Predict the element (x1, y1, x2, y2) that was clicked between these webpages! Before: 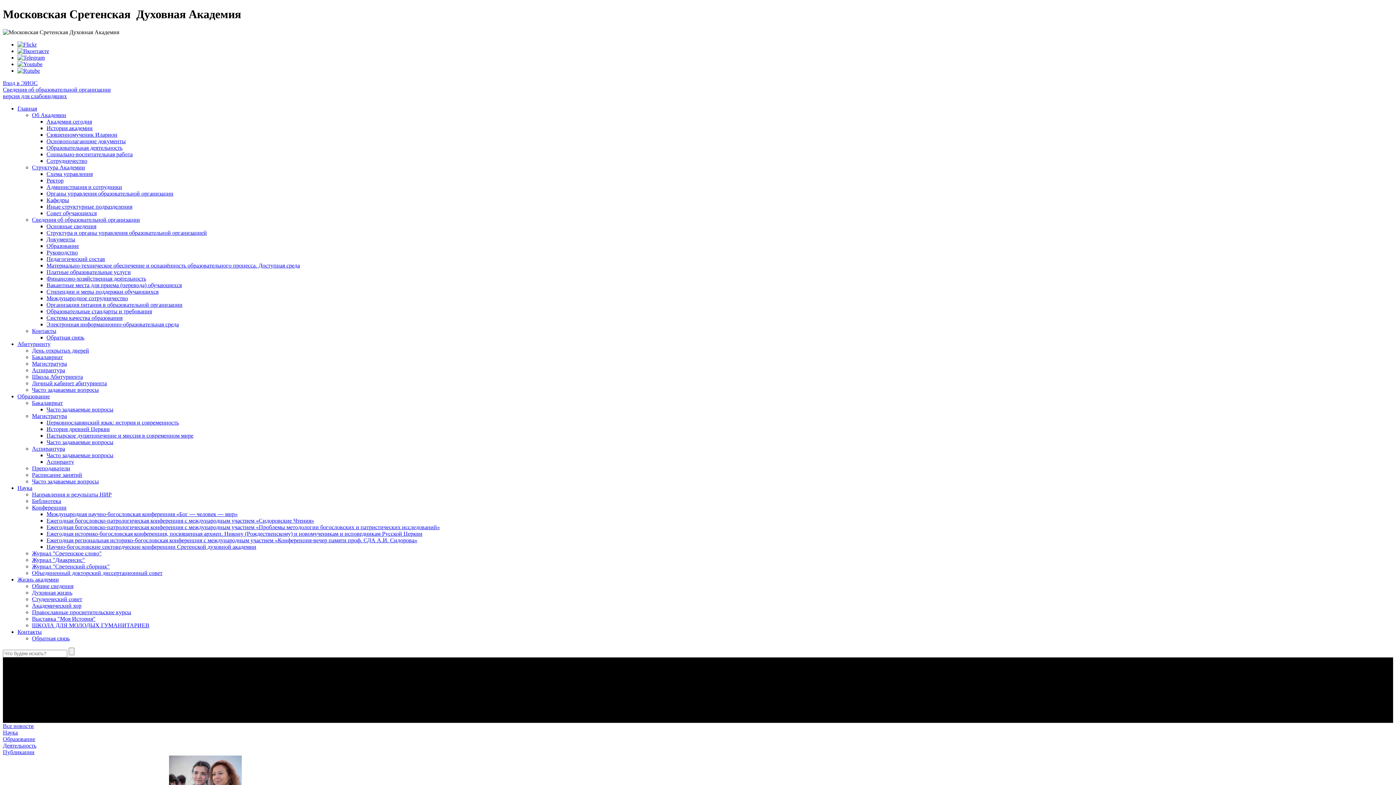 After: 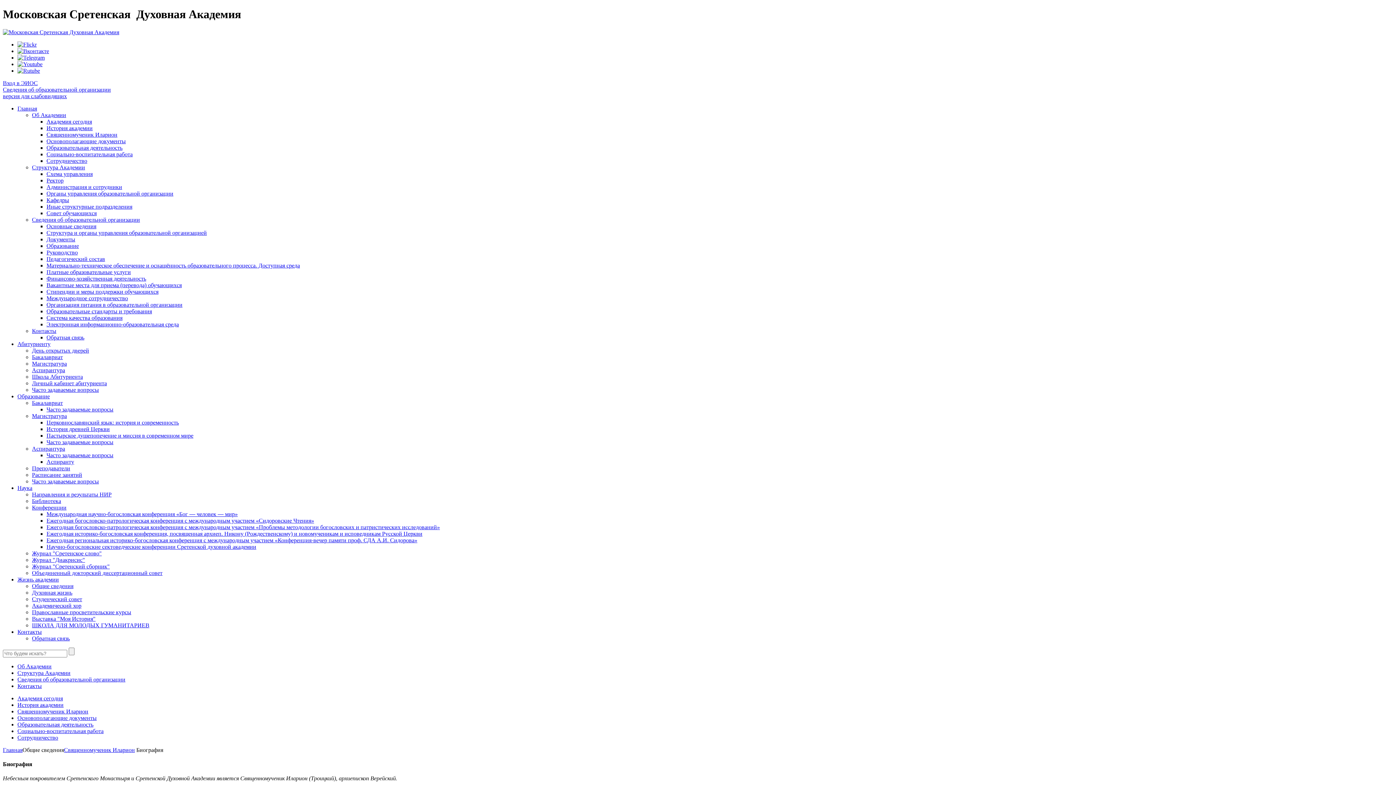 Action: bbox: (46, 131, 117, 137) label: Священномученик Иларион